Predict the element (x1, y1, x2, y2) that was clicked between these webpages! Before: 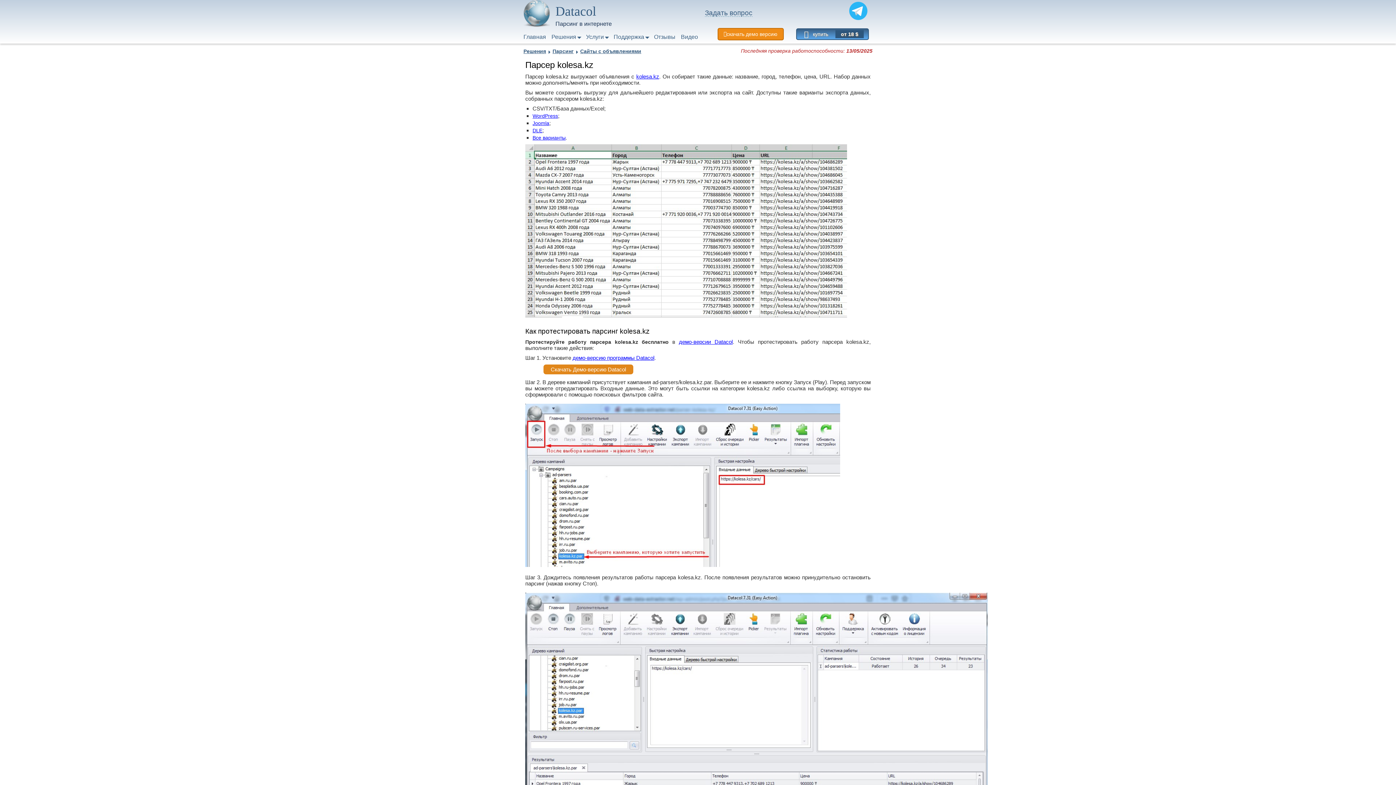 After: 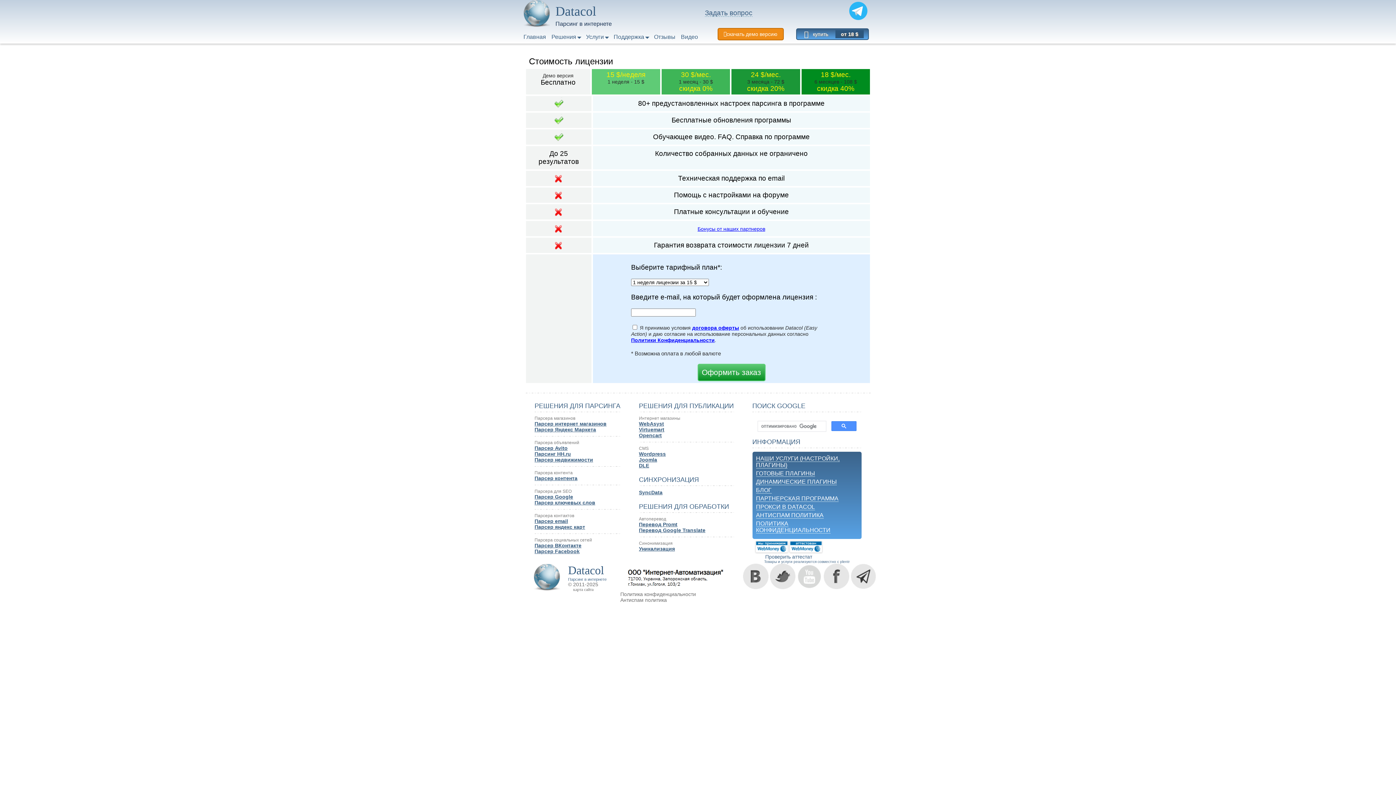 Action: bbox: (796, 28, 869, 39) label:    купить     
от 18 $